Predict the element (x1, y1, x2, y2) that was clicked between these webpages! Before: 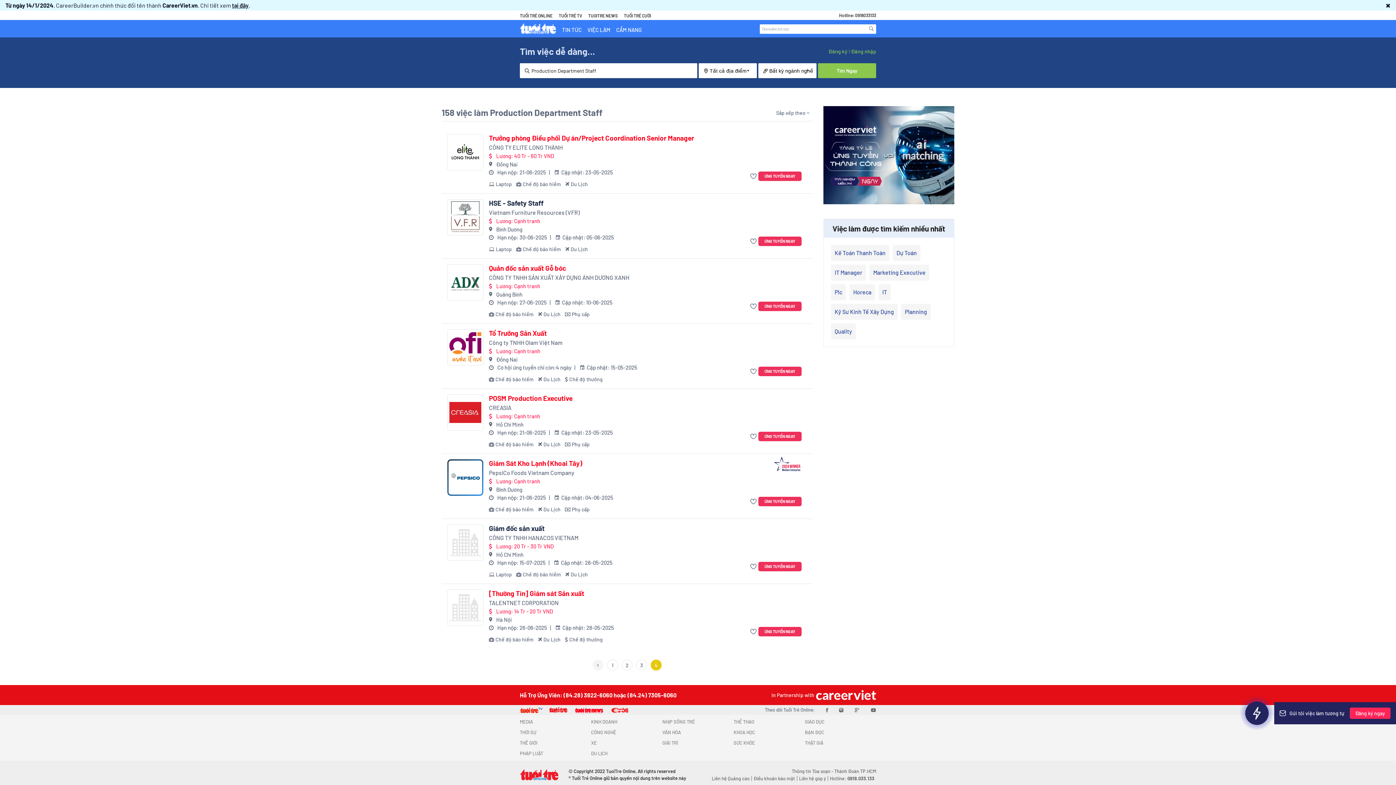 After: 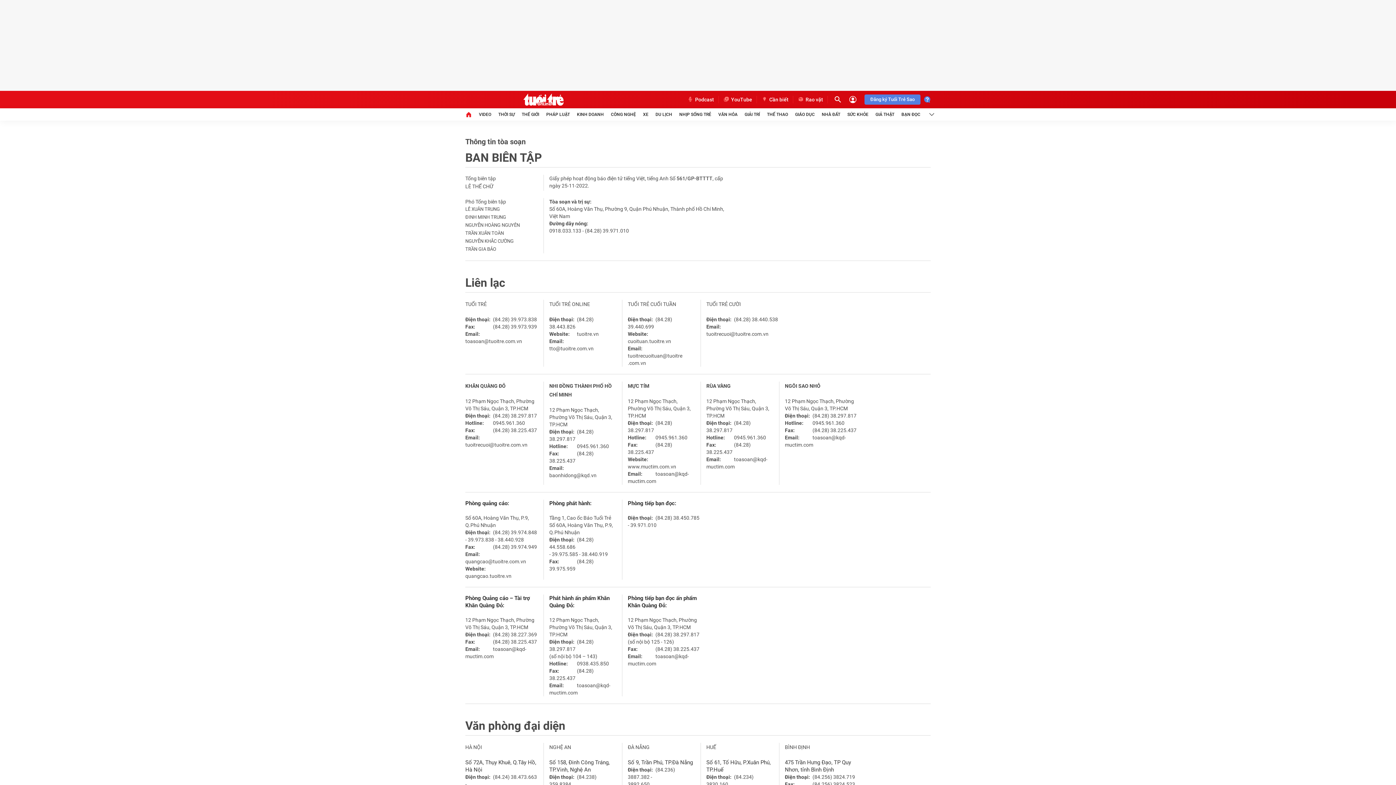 Action: label: Thông tin Tòa soạn -  bbox: (792, 768, 834, 774)